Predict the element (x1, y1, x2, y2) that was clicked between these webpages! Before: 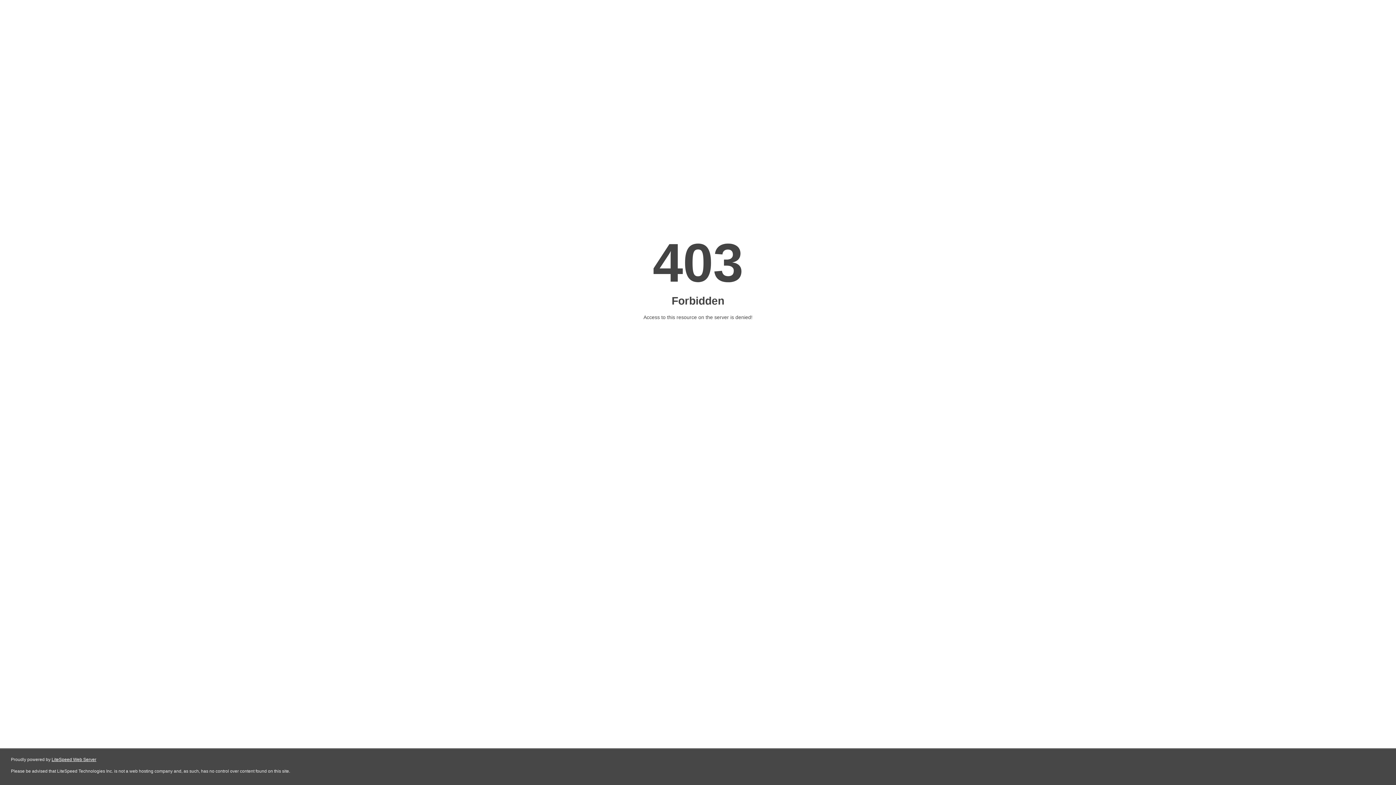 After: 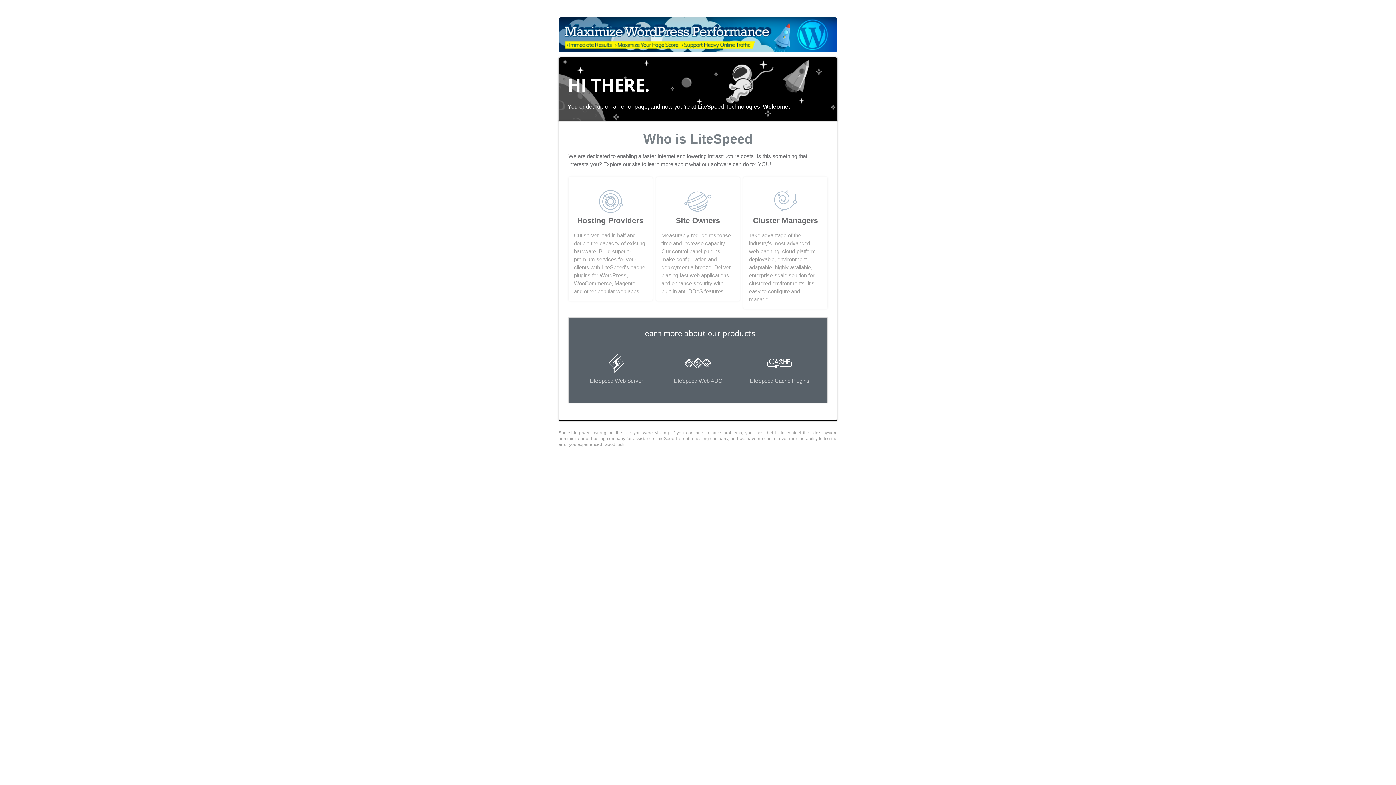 Action: label: LiteSpeed Web Server bbox: (51, 757, 96, 762)